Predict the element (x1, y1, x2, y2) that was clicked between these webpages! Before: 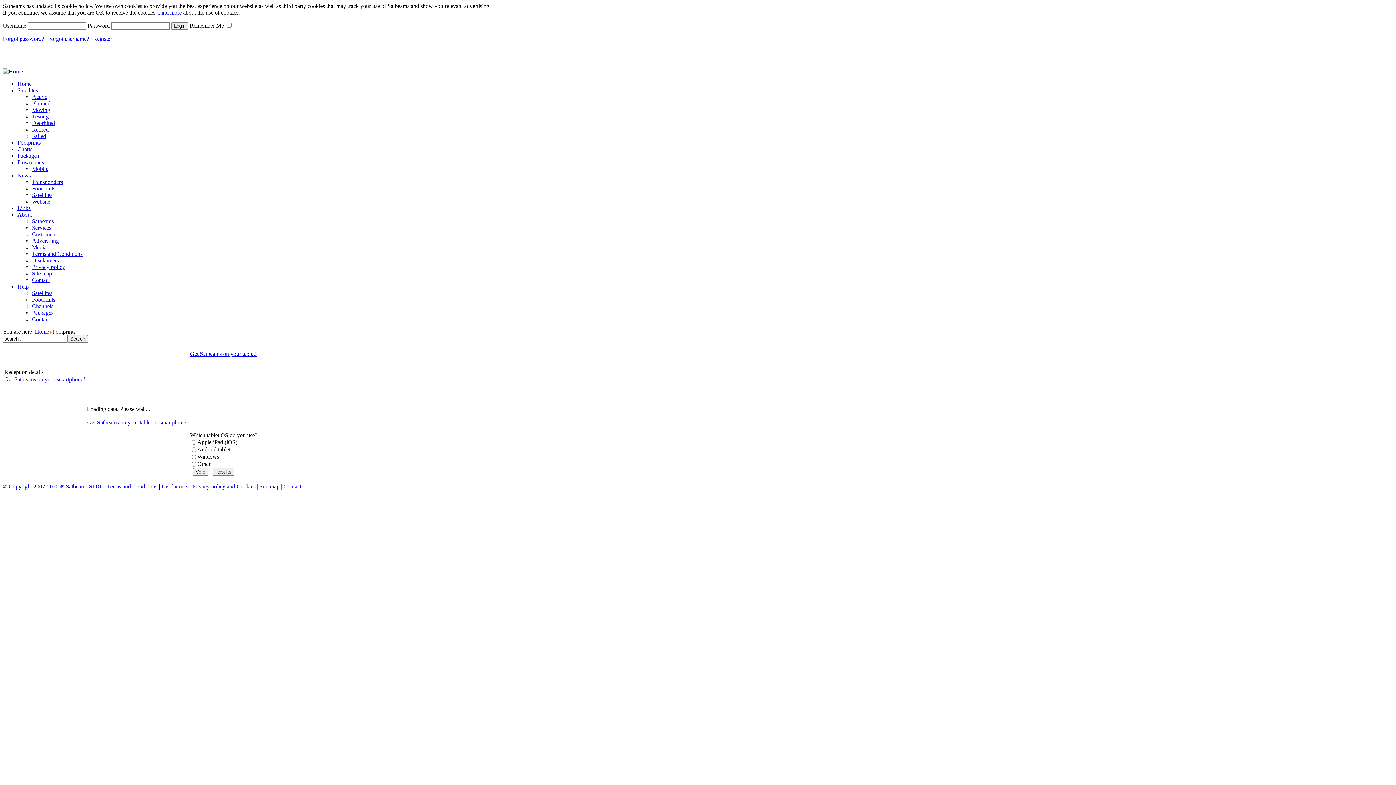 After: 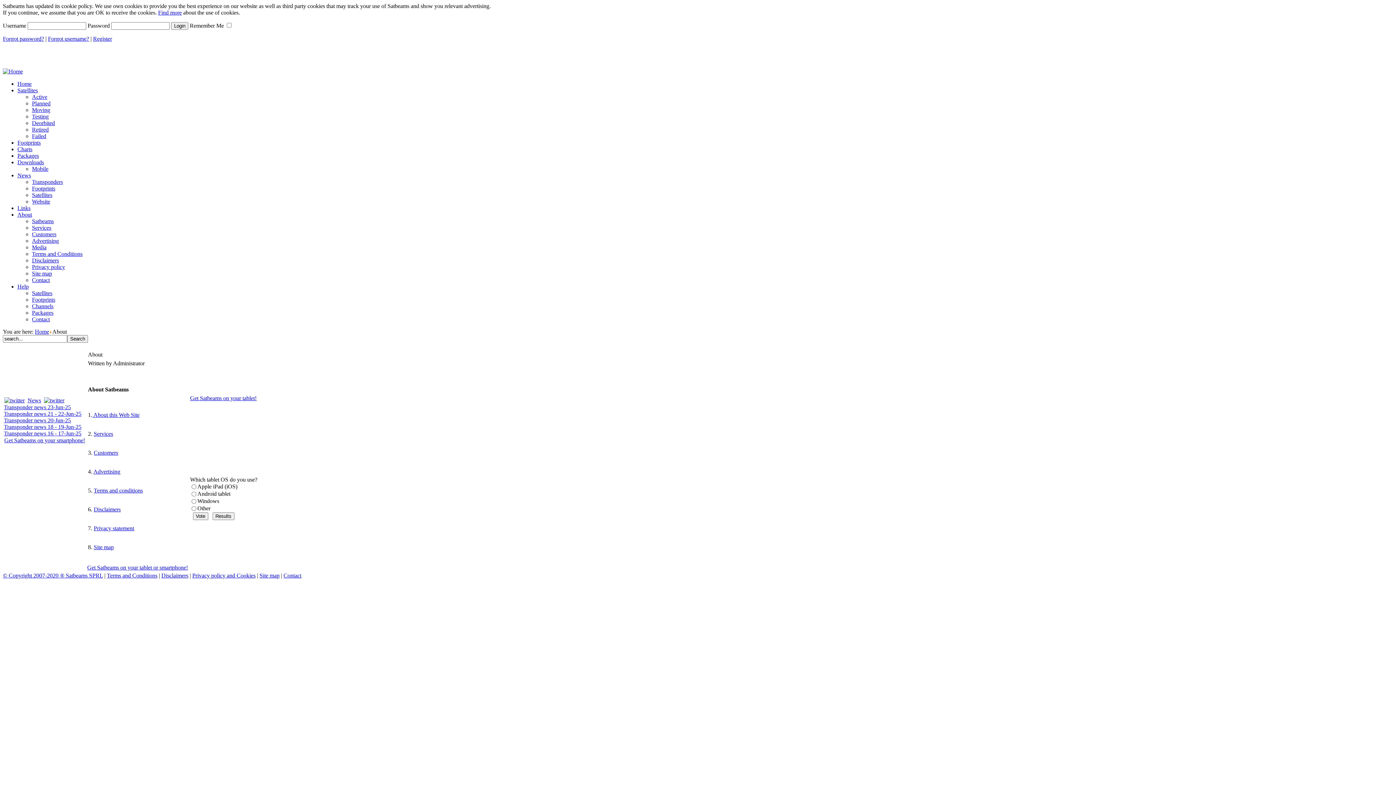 Action: label: About bbox: (17, 211, 32, 217)